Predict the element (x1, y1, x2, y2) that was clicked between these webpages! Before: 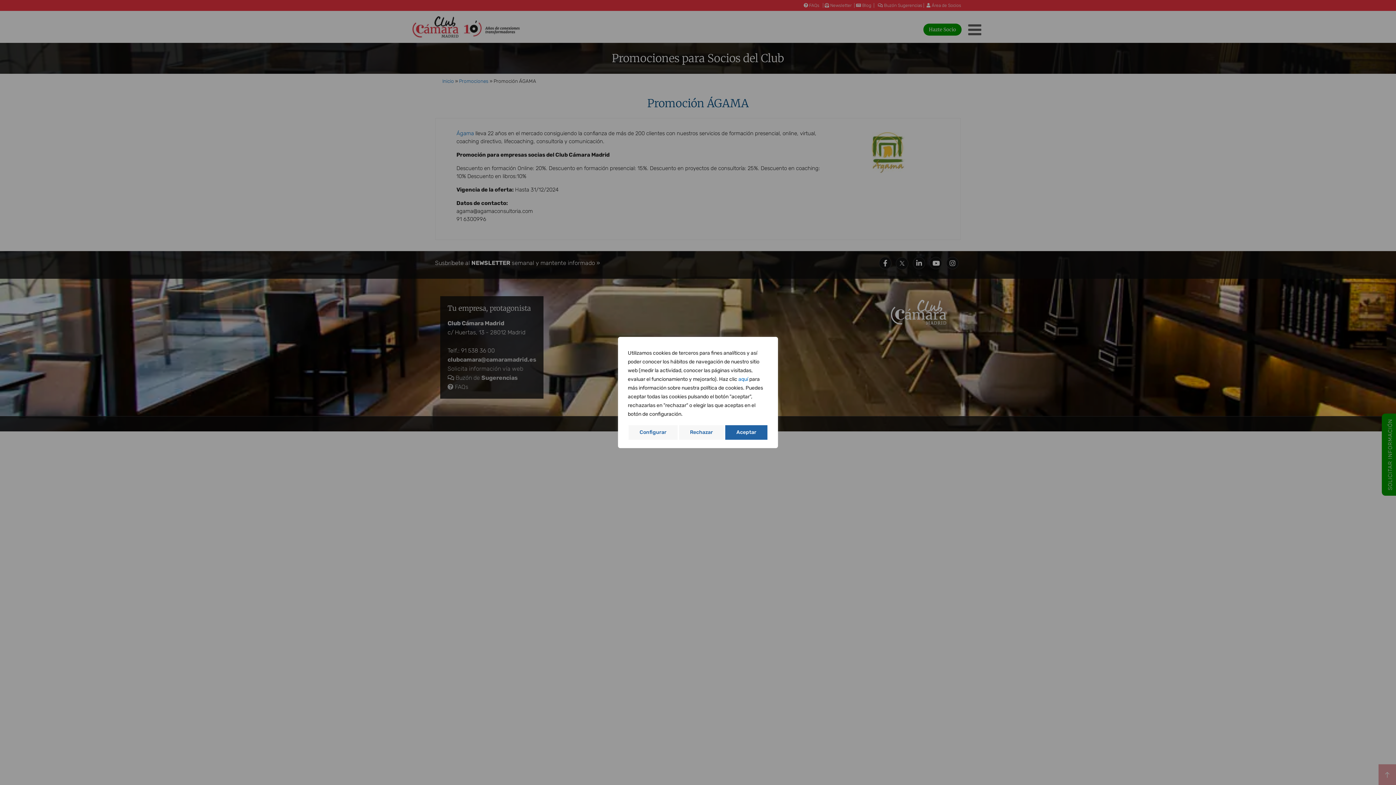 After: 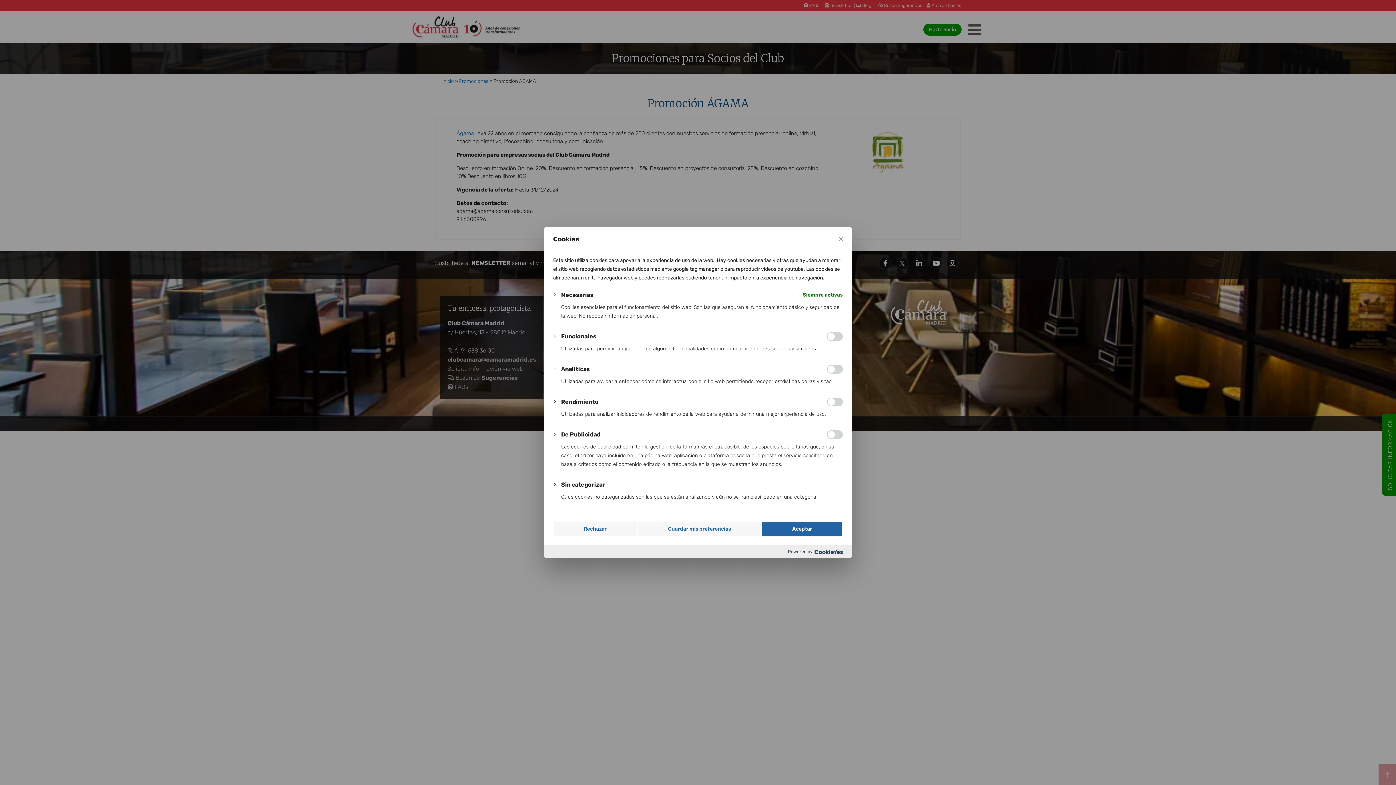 Action: label: Configurar bbox: (628, 424, 678, 440)